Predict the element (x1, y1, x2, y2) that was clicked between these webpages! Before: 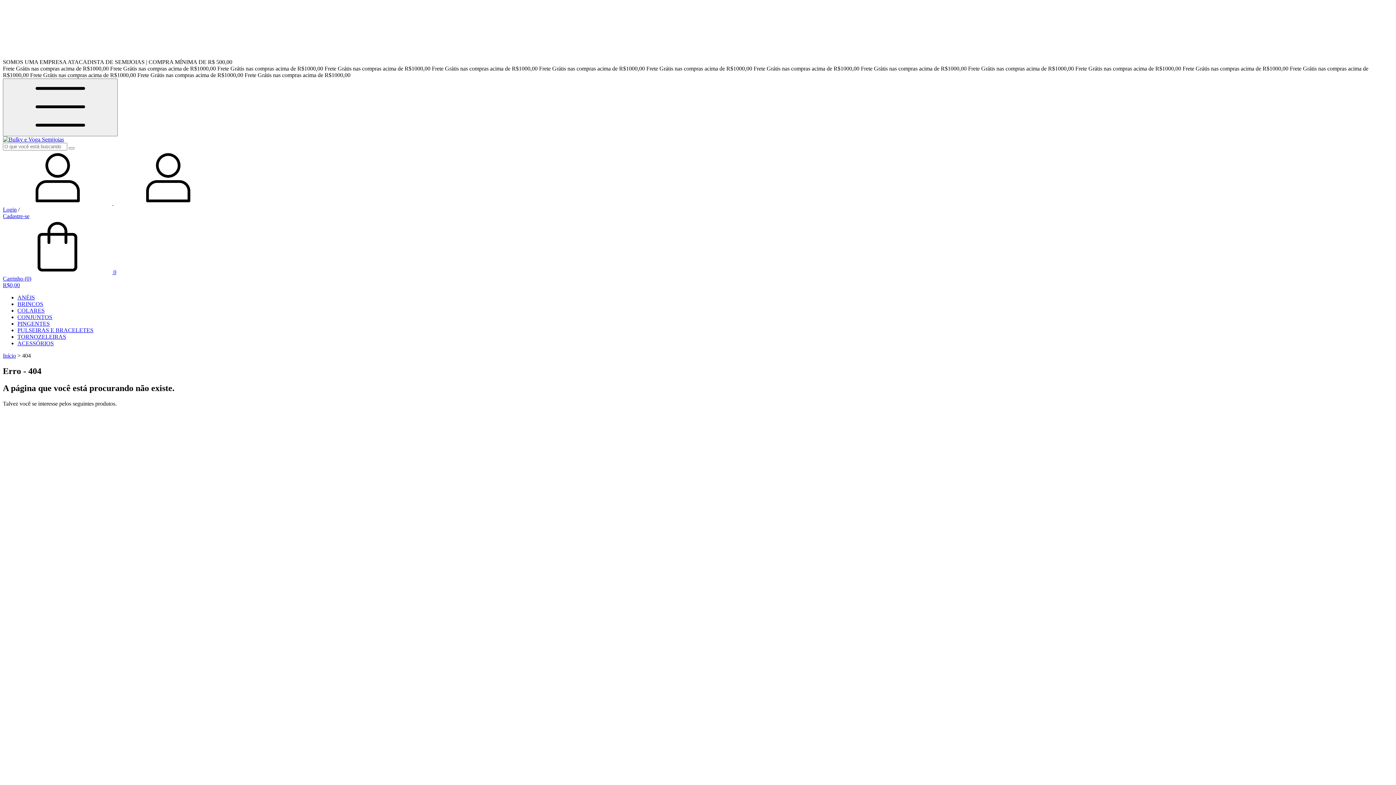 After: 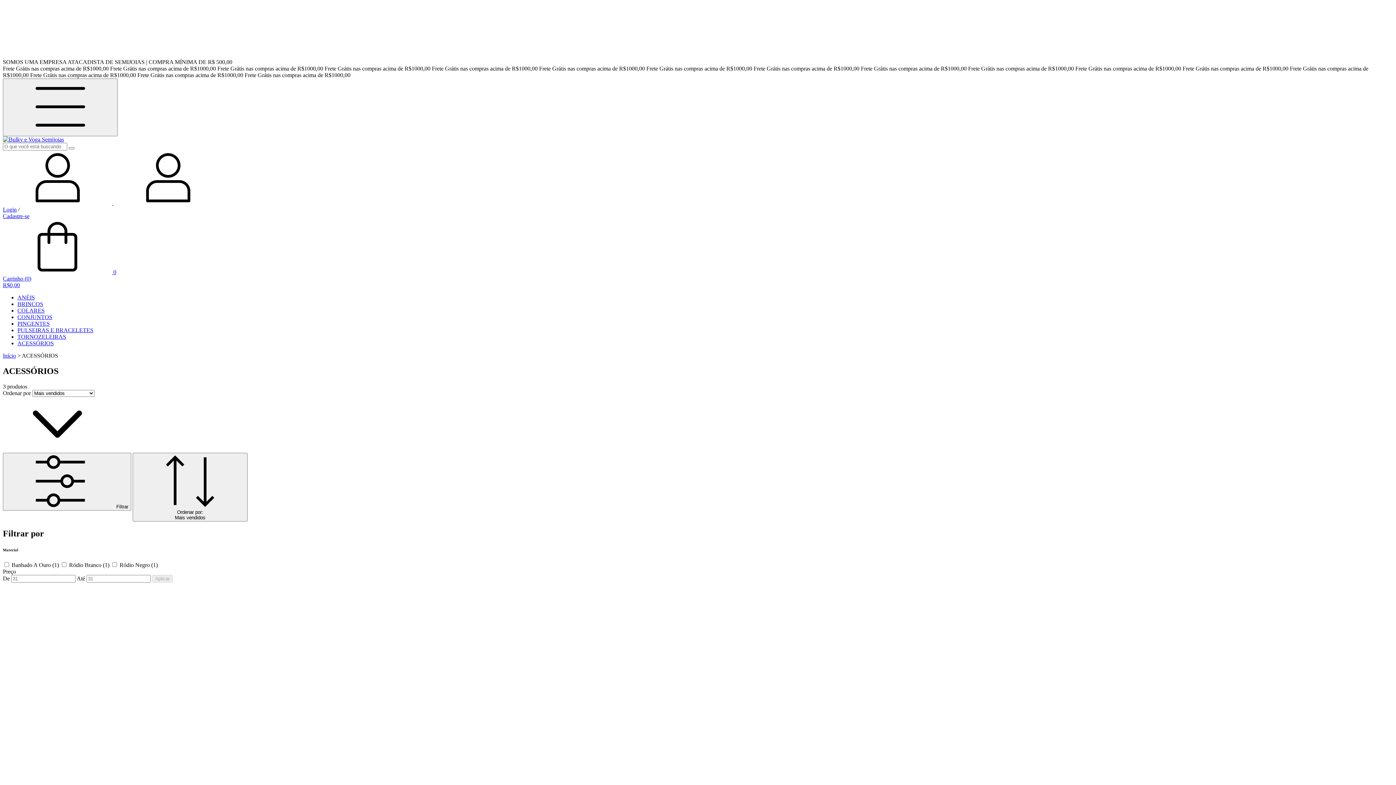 Action: bbox: (17, 340, 53, 346) label: ACESSÓRIOS